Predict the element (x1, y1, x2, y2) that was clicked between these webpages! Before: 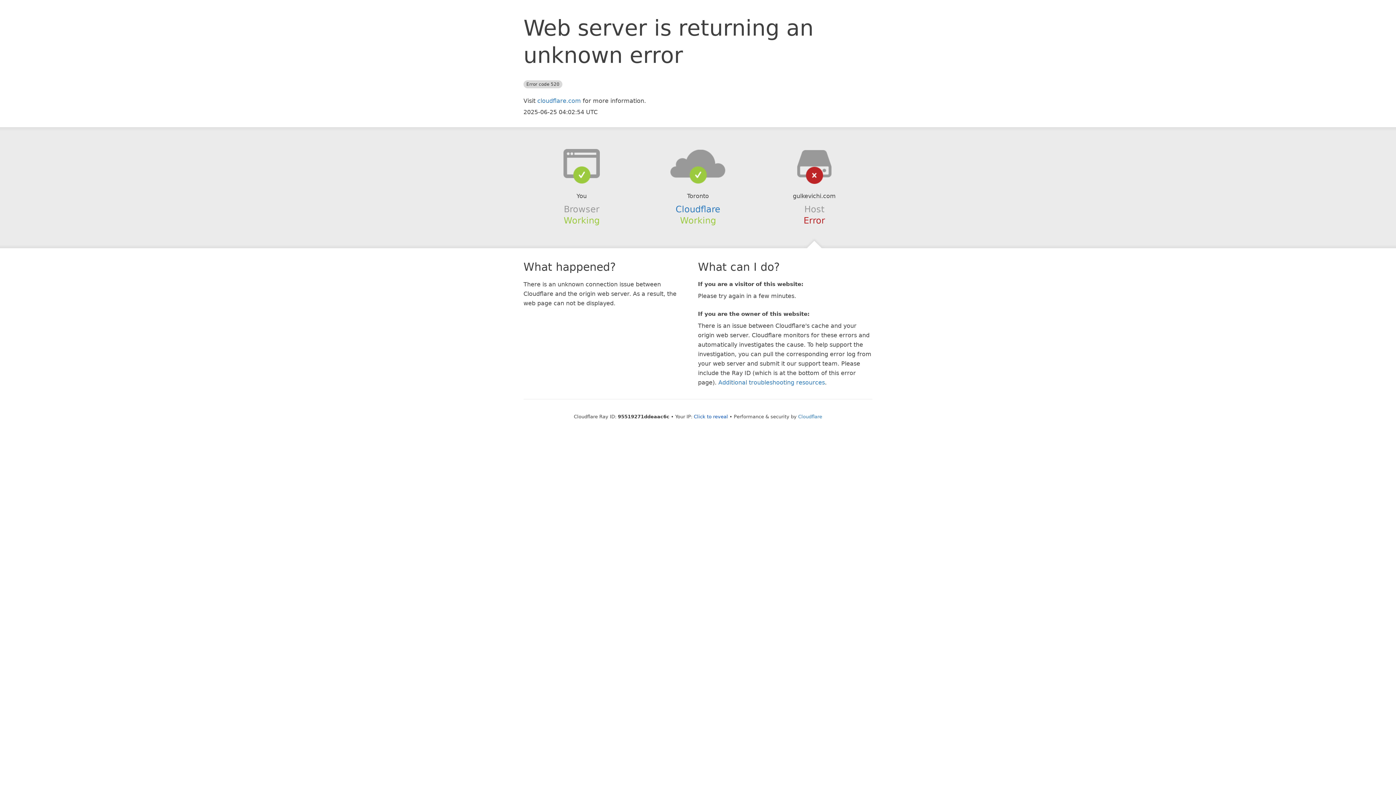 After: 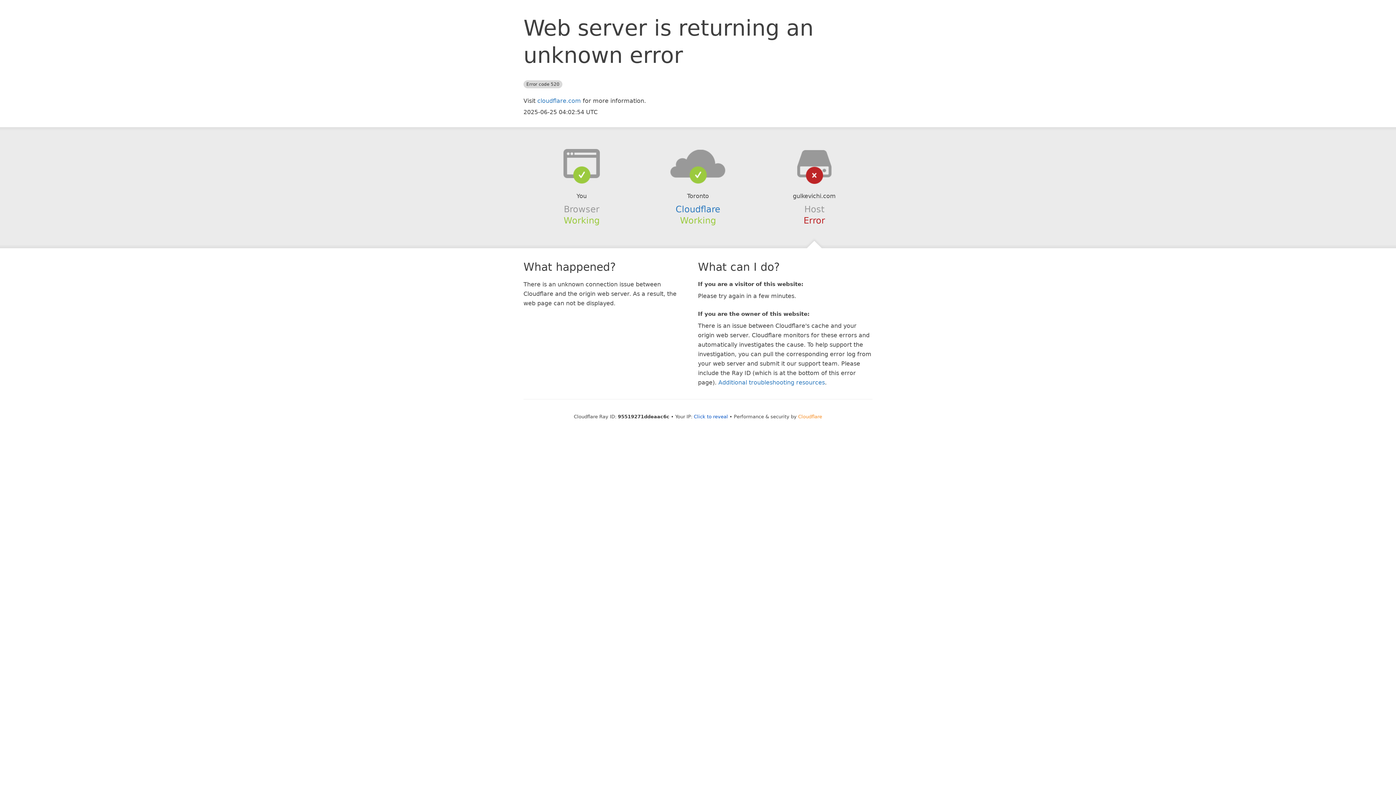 Action: bbox: (798, 414, 822, 419) label: Cloudflare